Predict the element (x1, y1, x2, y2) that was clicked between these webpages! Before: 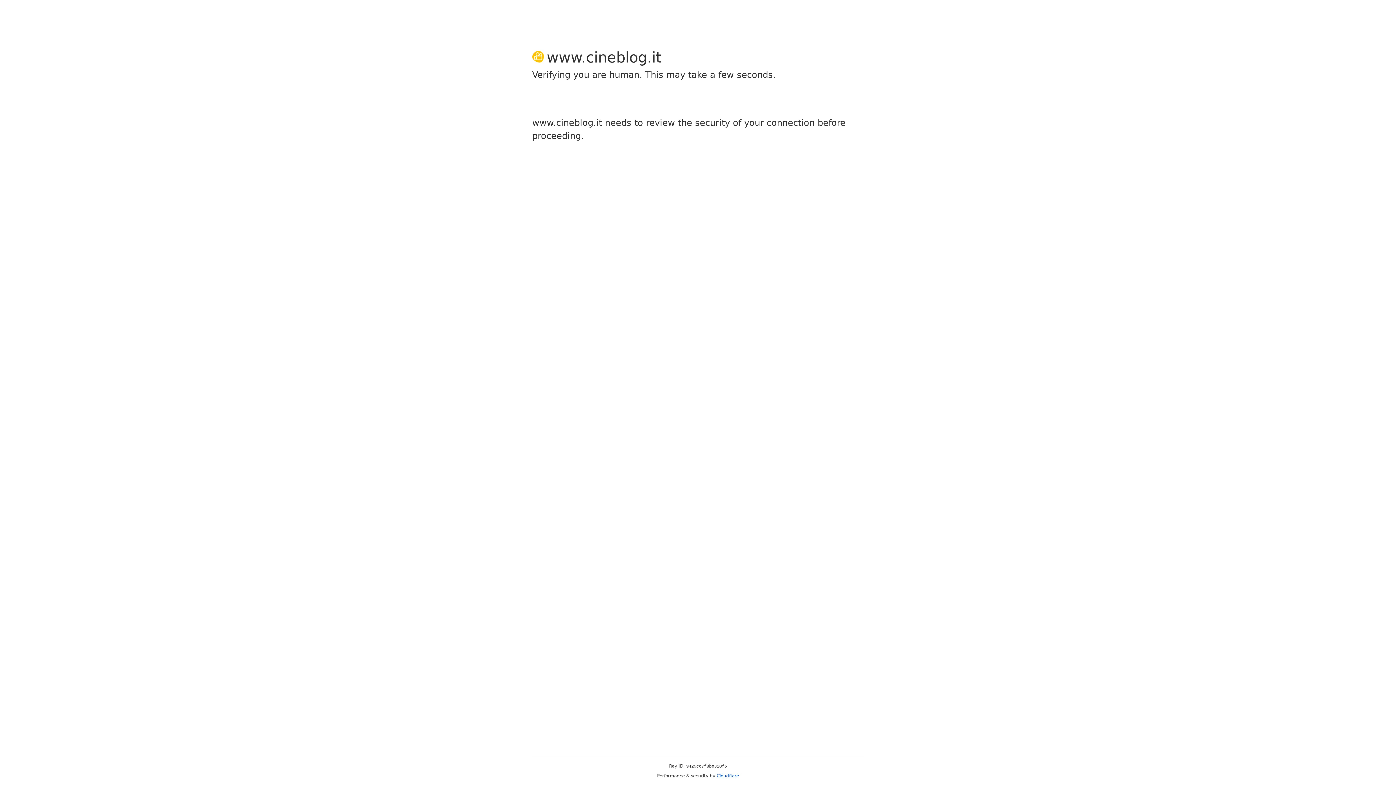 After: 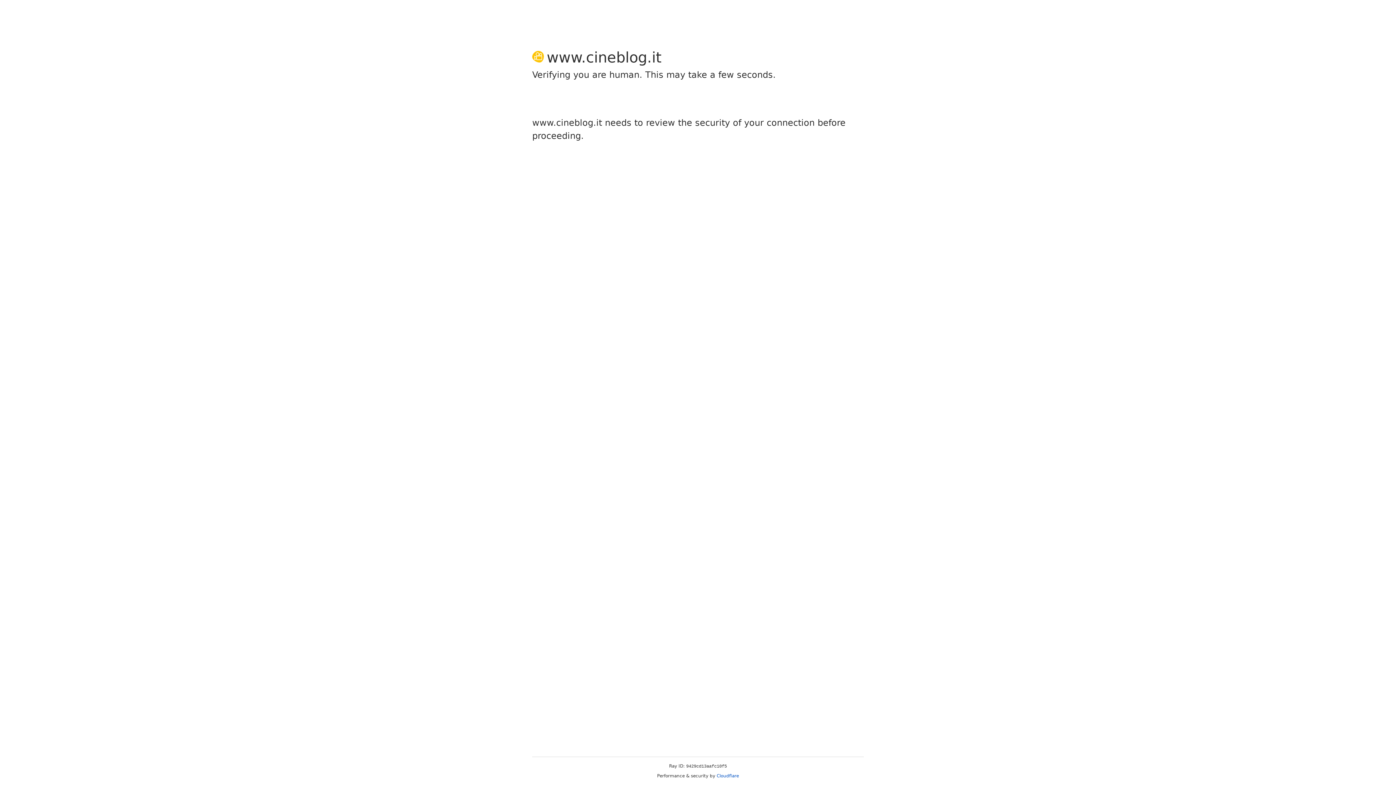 Action: bbox: (716, 773, 739, 778) label: Cloudflare